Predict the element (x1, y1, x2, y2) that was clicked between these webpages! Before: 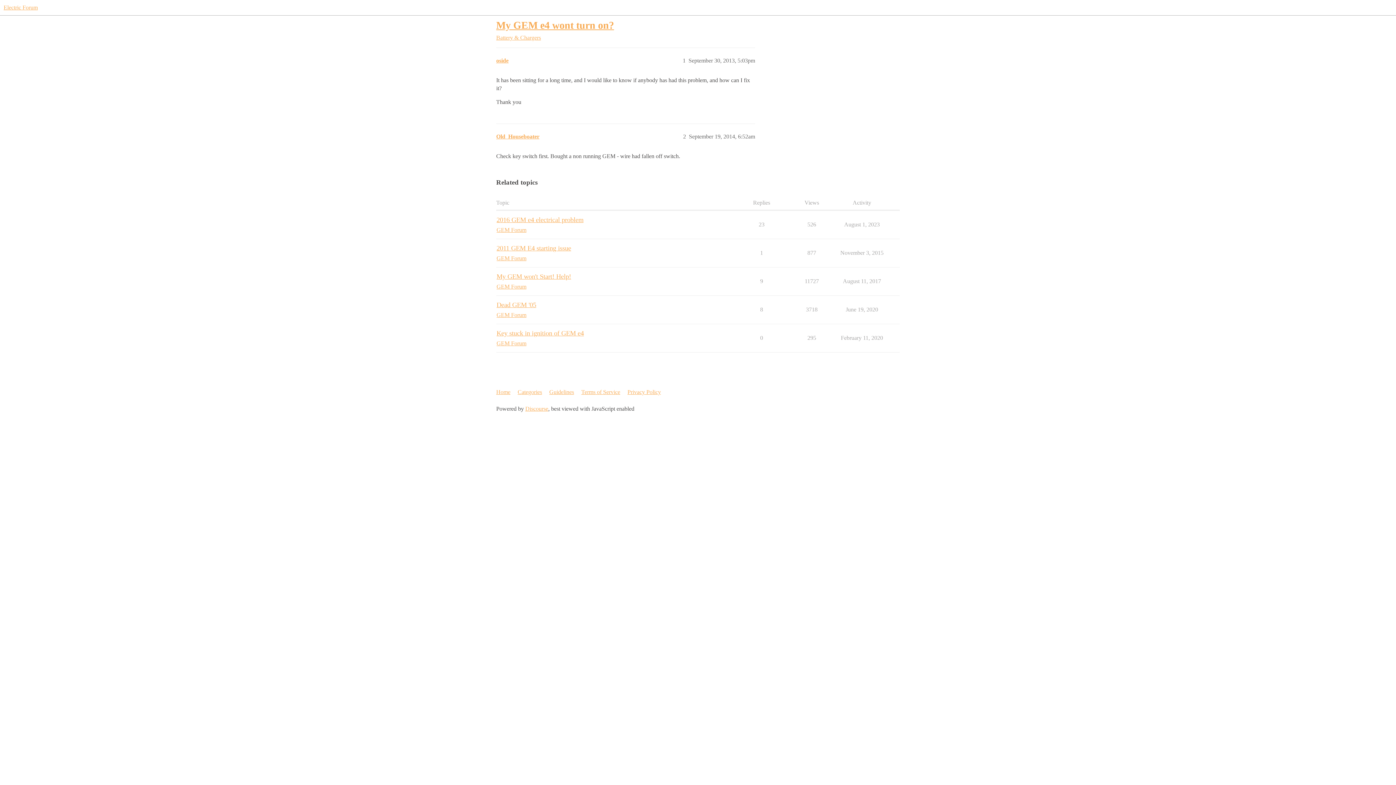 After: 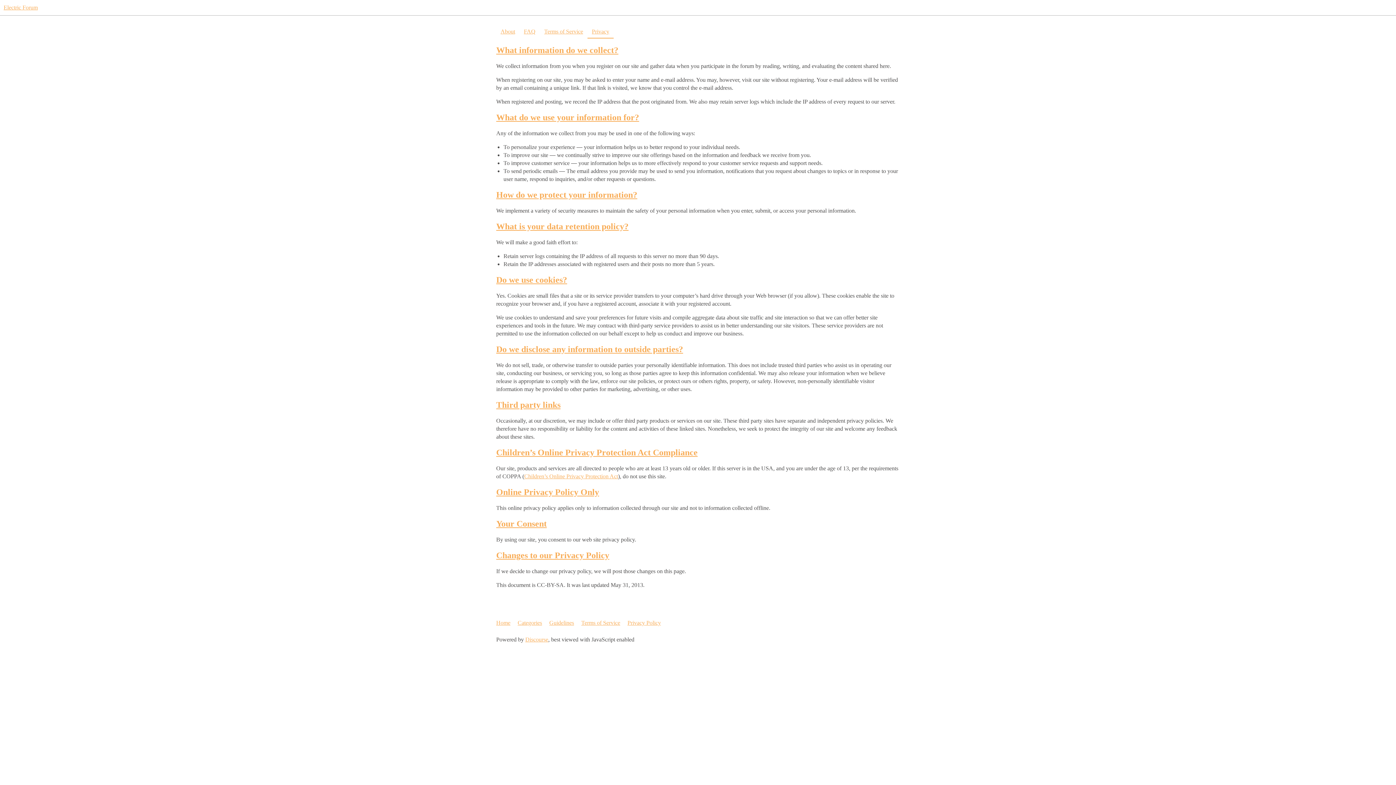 Action: bbox: (627, 385, 666, 399) label: Privacy Policy